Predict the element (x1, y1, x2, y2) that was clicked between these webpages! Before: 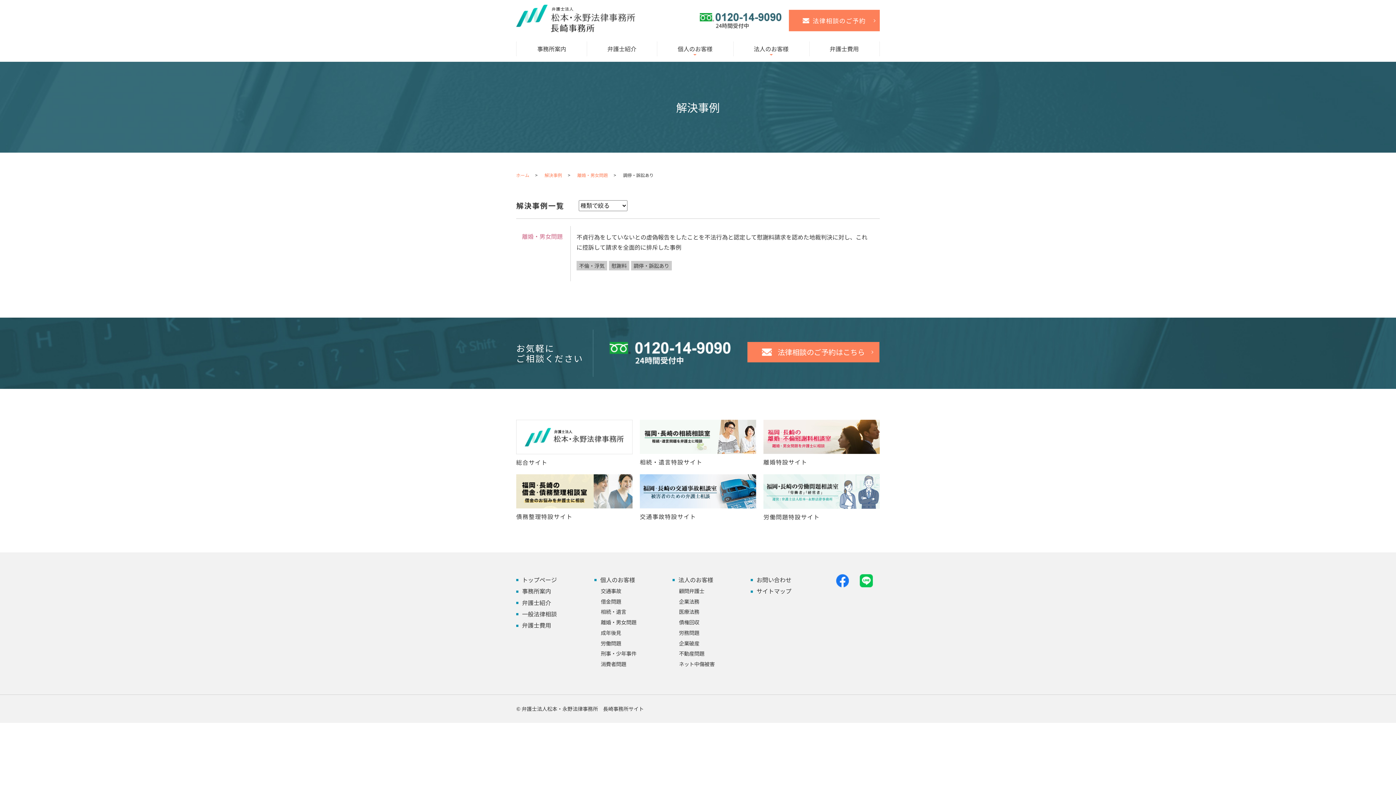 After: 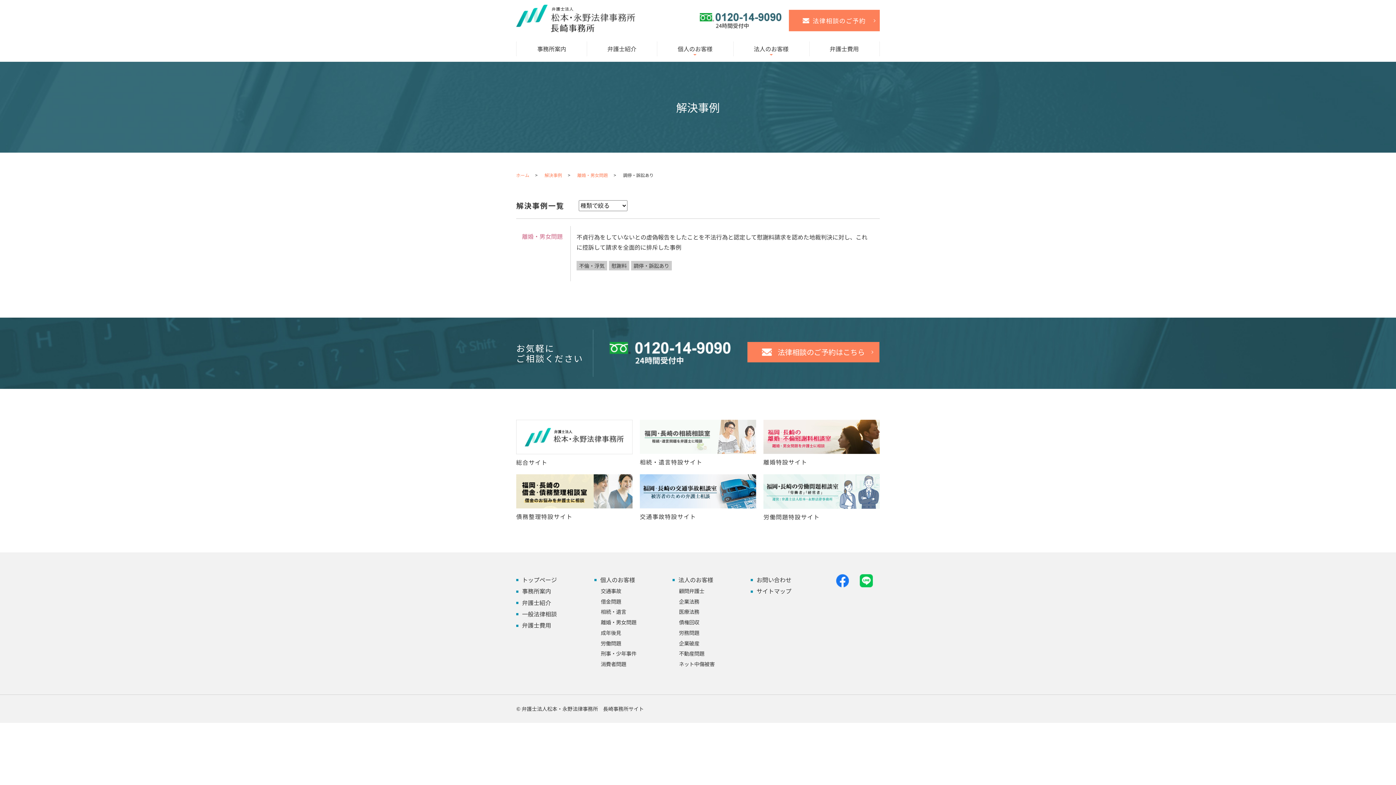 Action: bbox: (640, 431, 756, 440)